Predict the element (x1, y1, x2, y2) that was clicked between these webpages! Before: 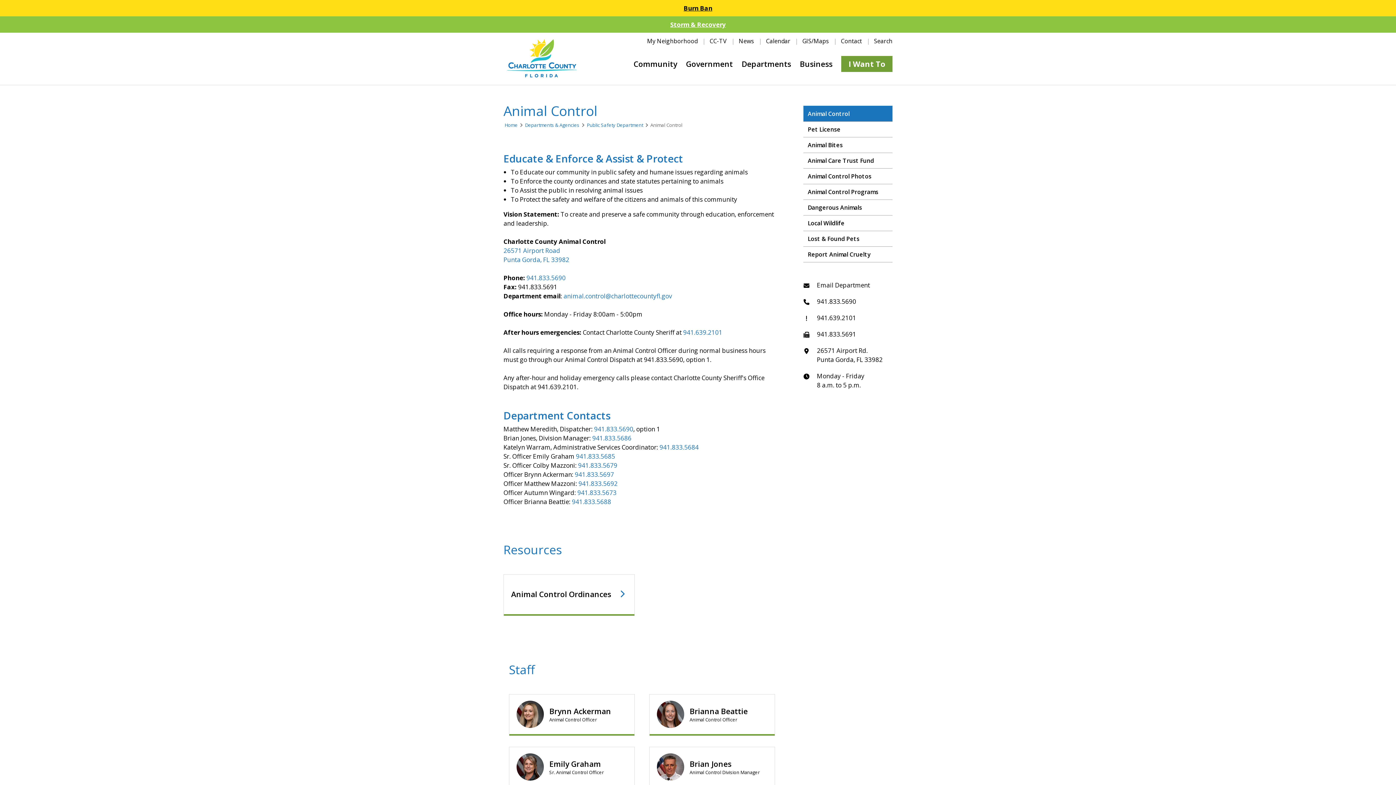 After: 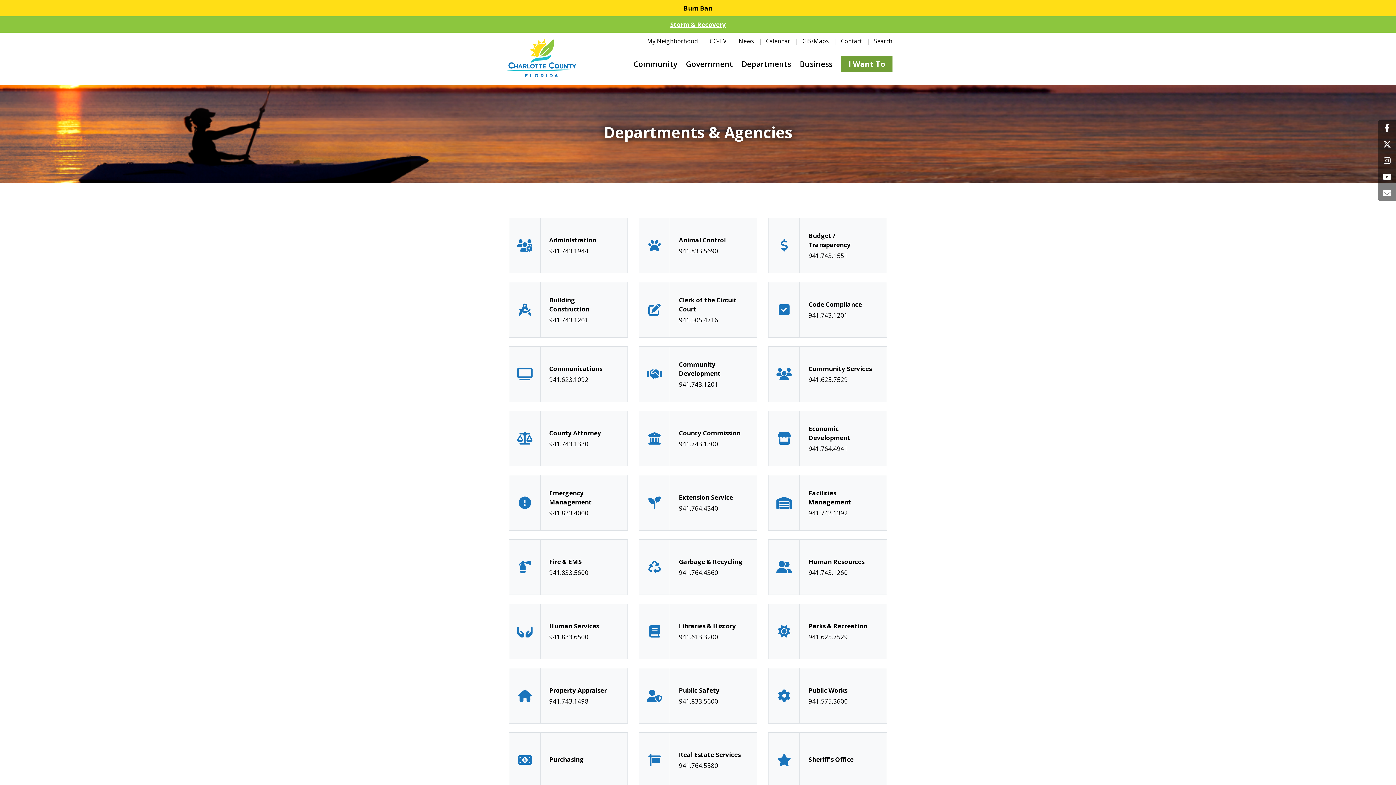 Action: bbox: (741, 58, 791, 69) label: Departments